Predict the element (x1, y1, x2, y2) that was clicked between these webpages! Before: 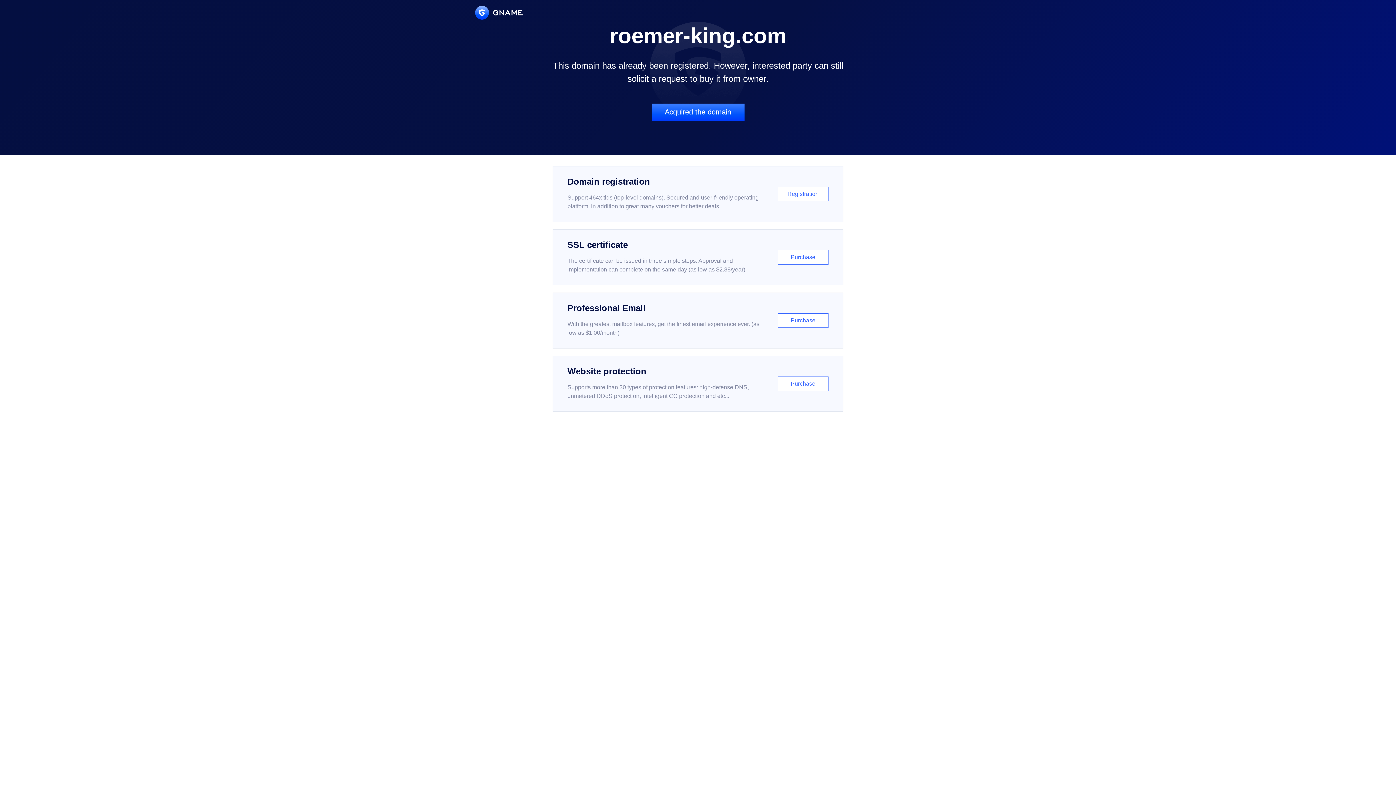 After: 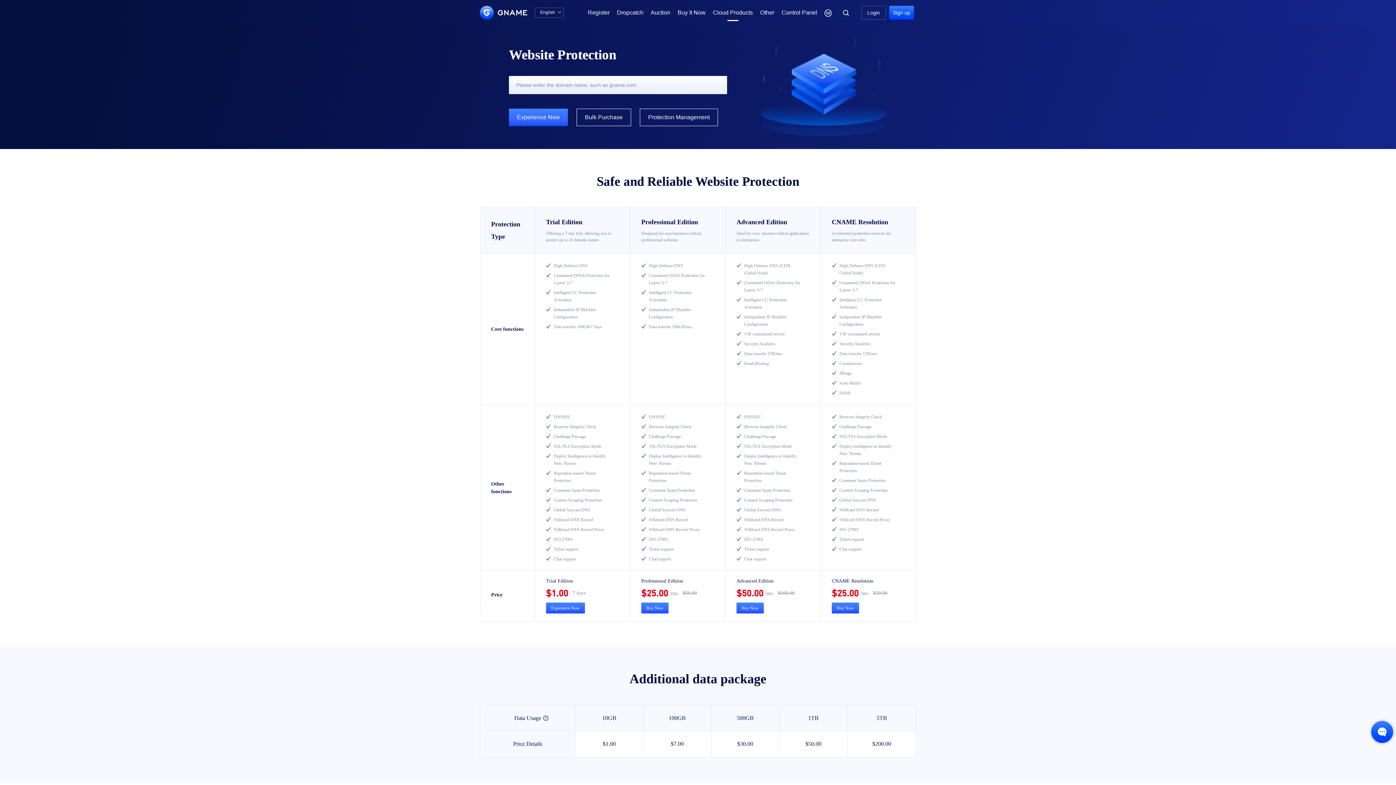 Action: label: Website protection

Supports more than 30 types of protection features: high-defense DNS, unmetered DDoS protection, intelligent CC protection and etc...

Purchase bbox: (552, 356, 843, 412)